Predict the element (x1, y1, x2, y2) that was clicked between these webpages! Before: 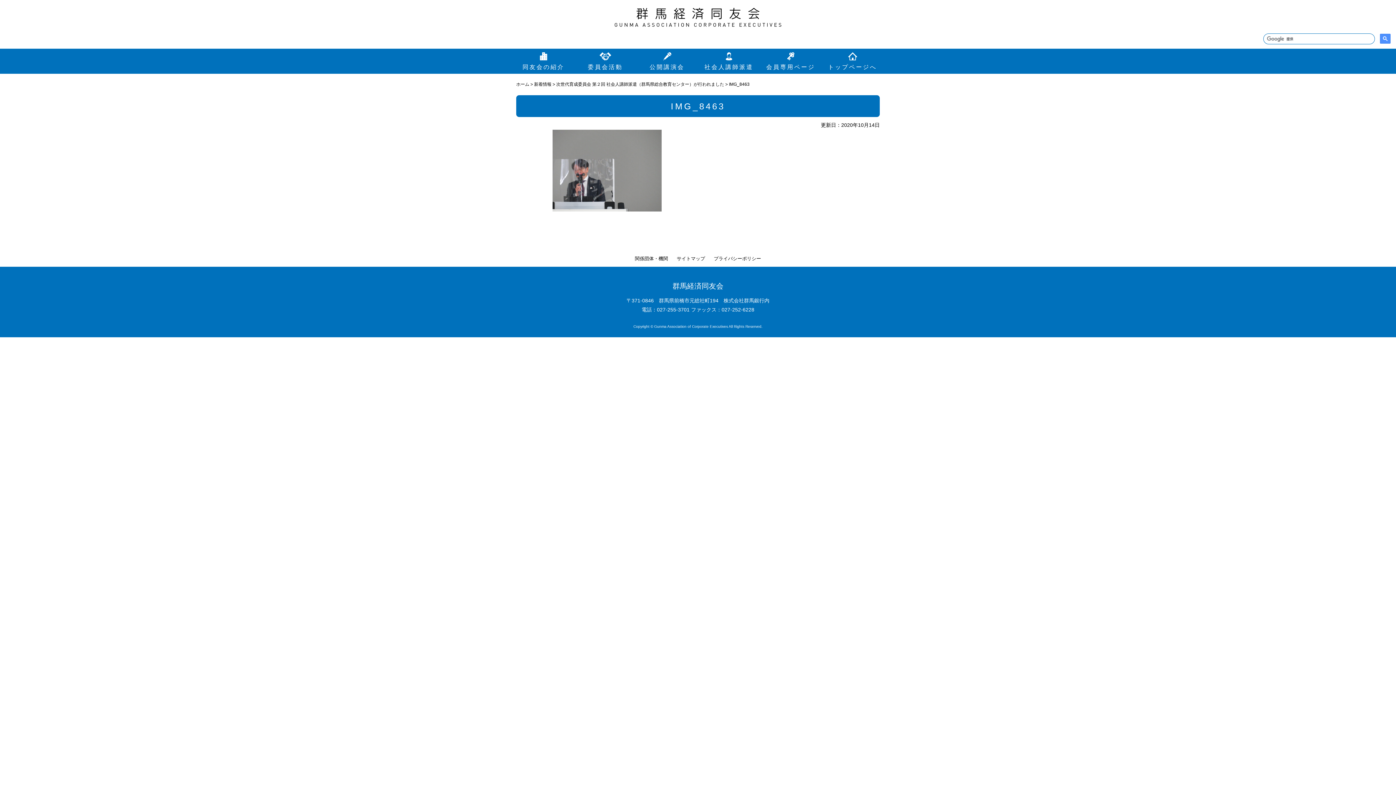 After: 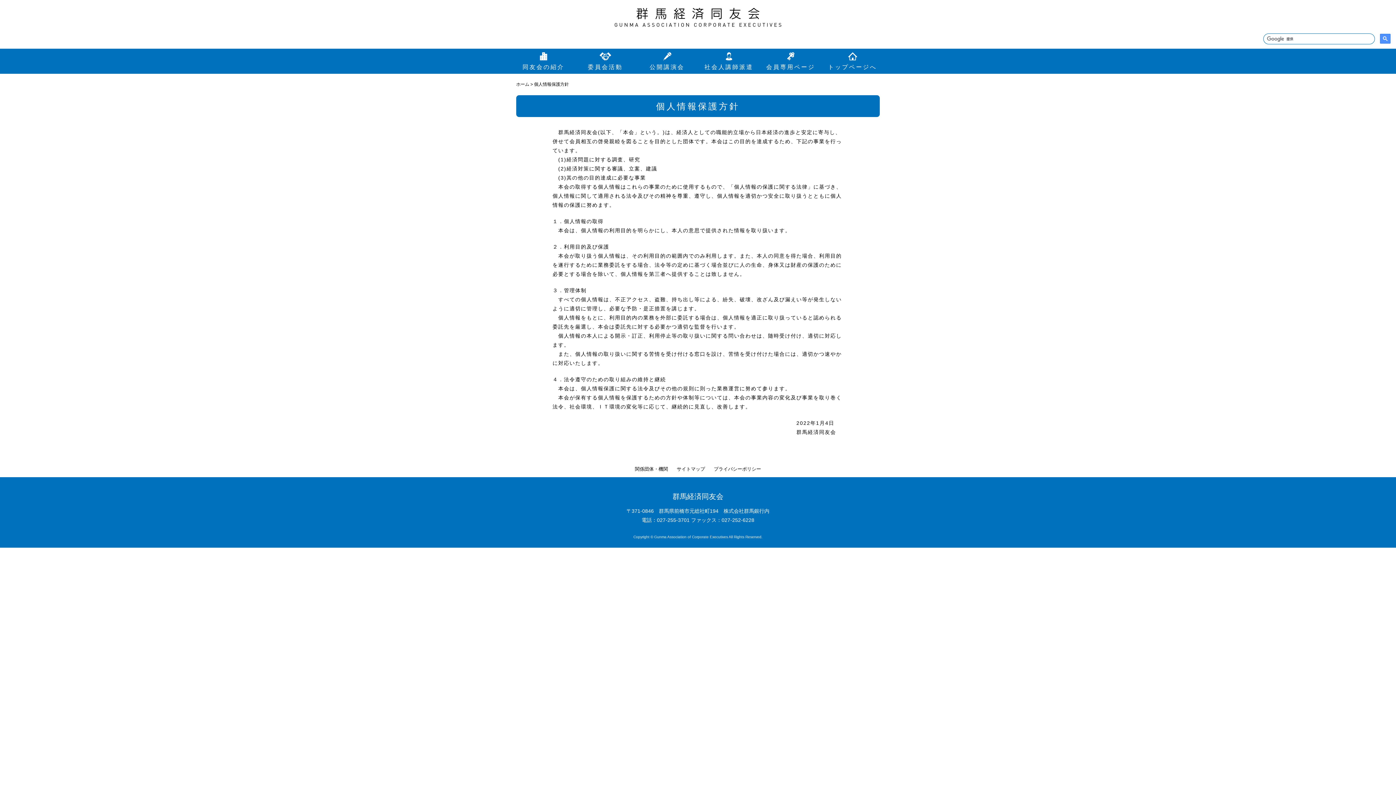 Action: bbox: (714, 255, 761, 261) label: プライバシーポリシー